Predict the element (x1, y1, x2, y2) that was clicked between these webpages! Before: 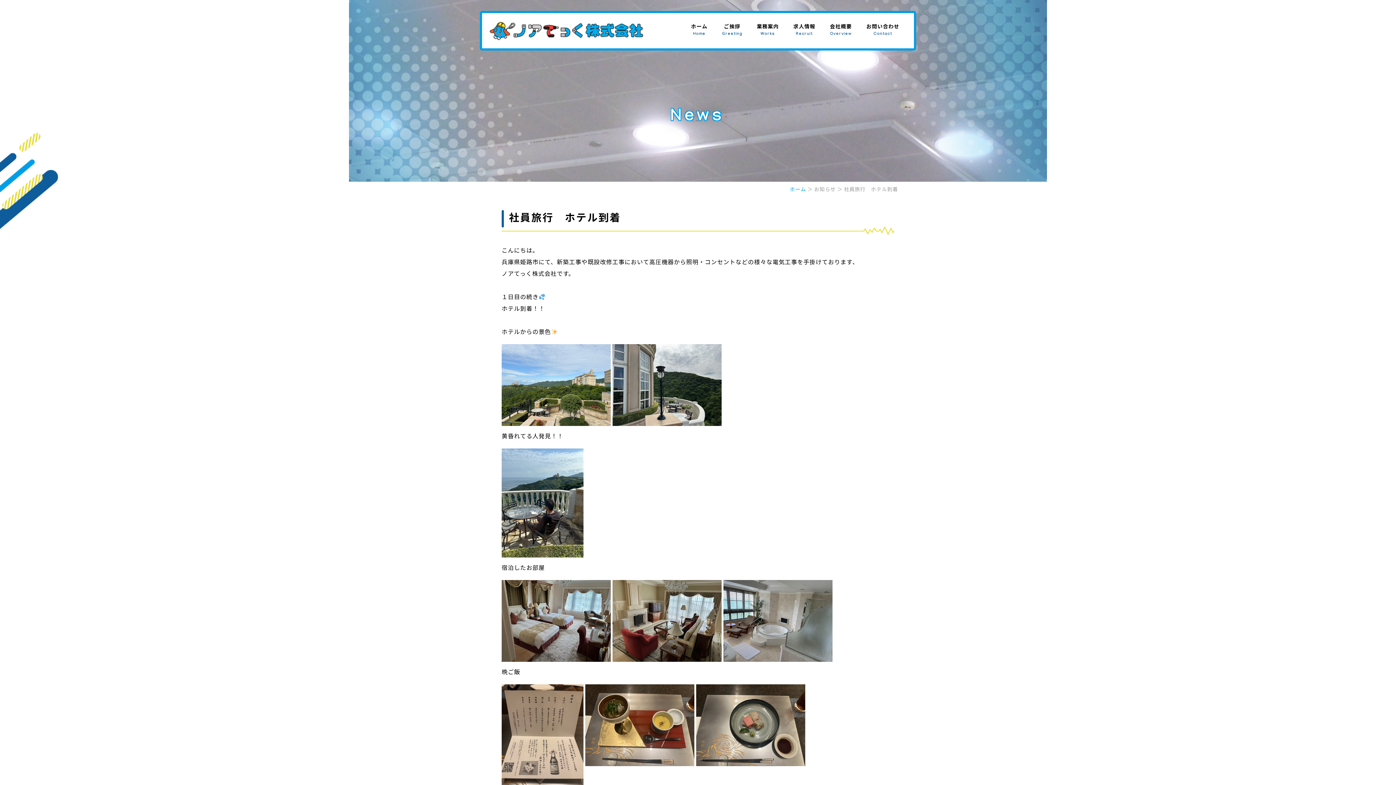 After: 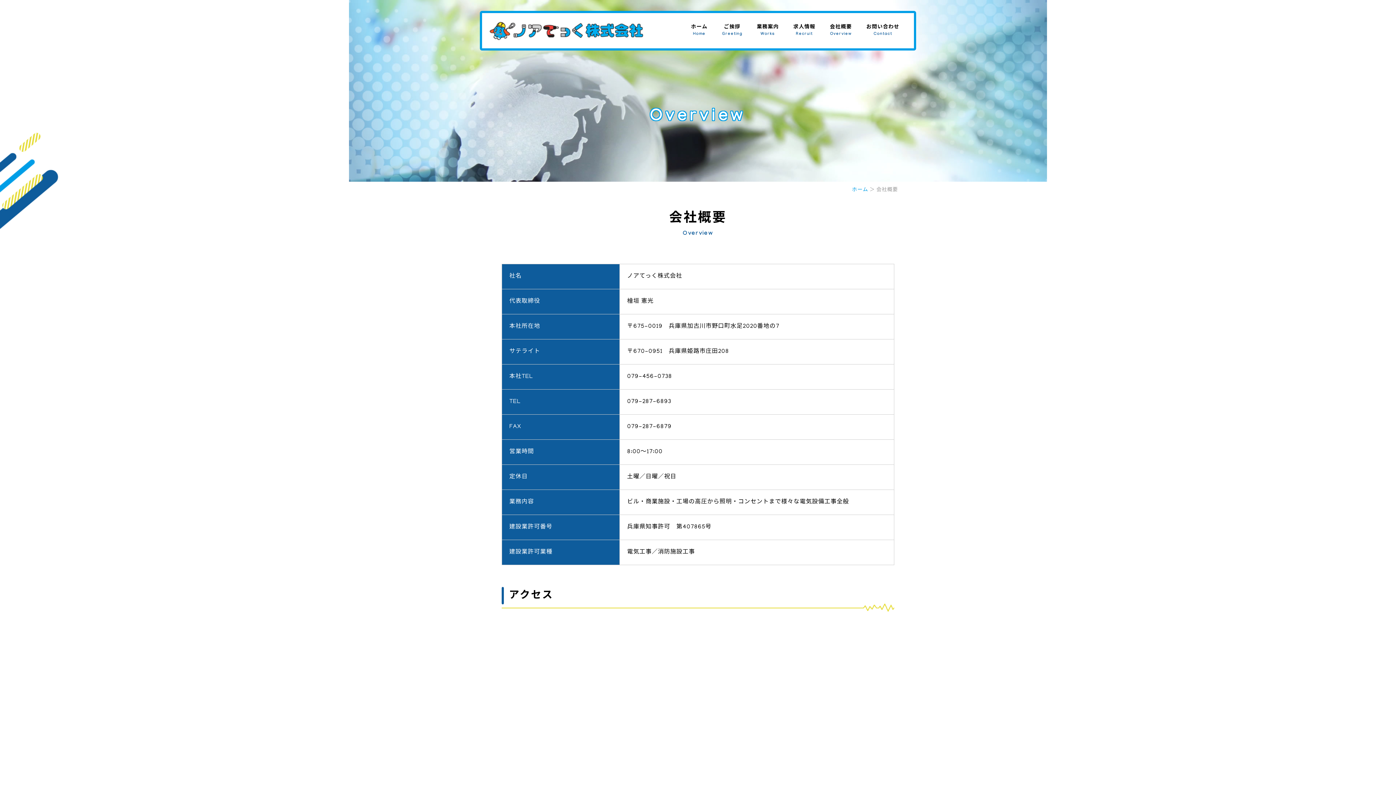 Action: label: 会社概要
Overview bbox: (830, 20, 852, 41)